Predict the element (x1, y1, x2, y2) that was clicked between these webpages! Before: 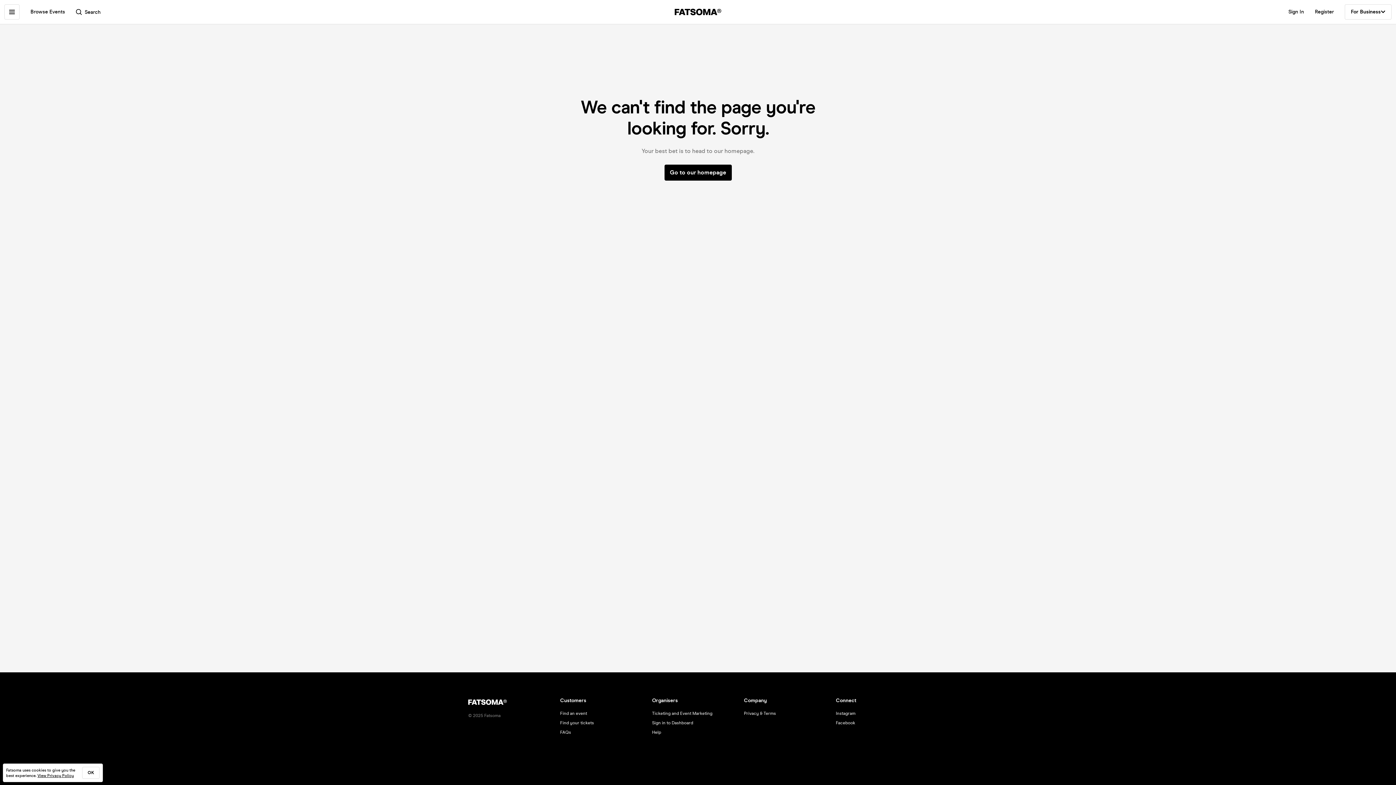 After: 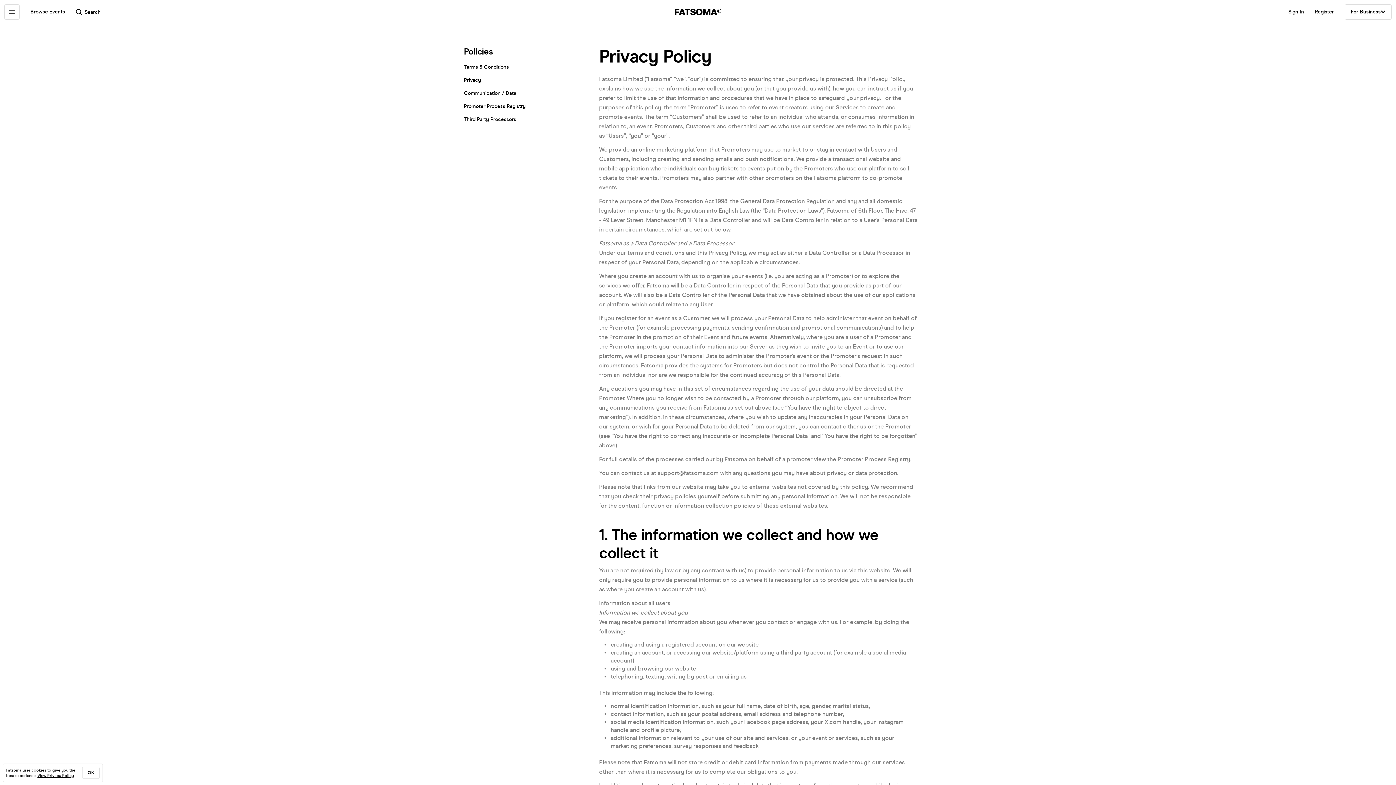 Action: label: View Privacy Policy bbox: (37, 773, 73, 778)